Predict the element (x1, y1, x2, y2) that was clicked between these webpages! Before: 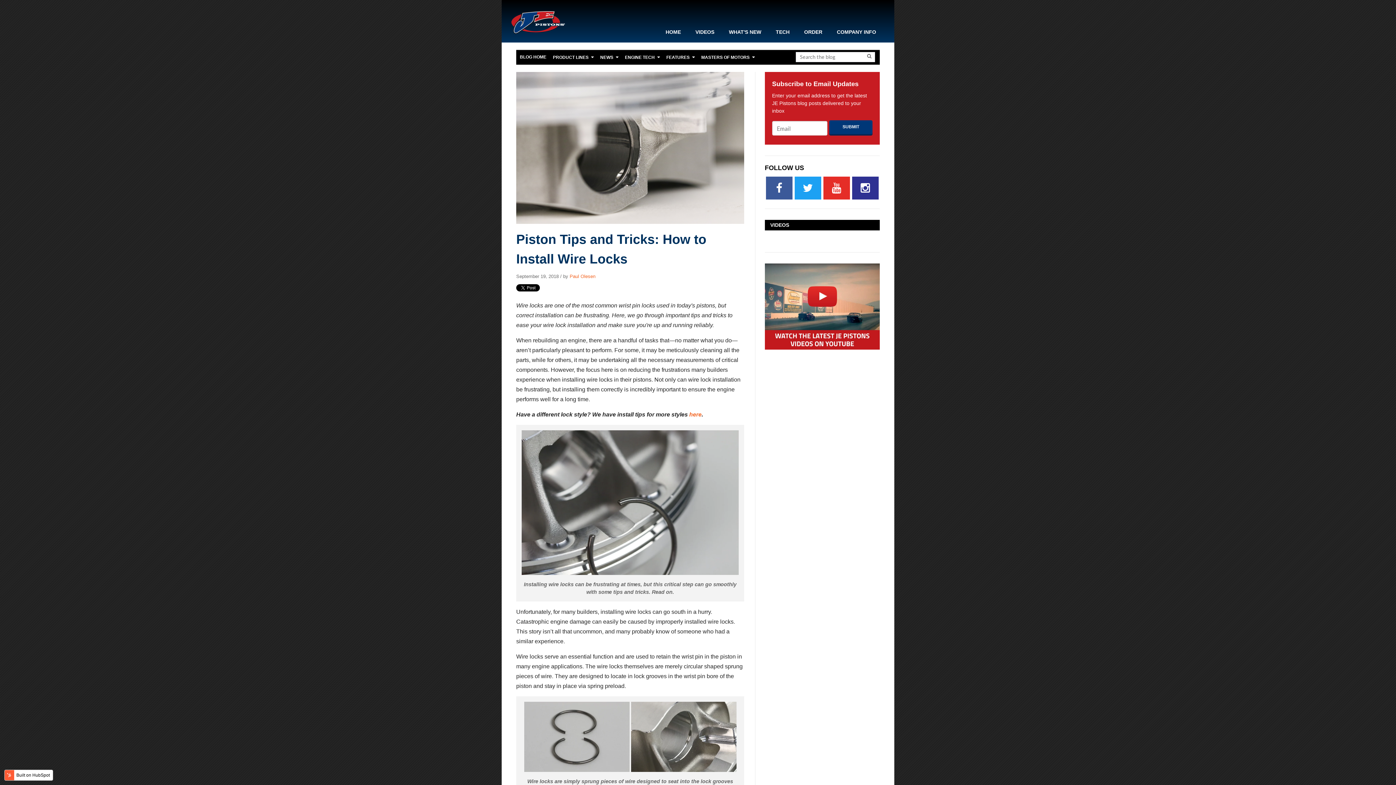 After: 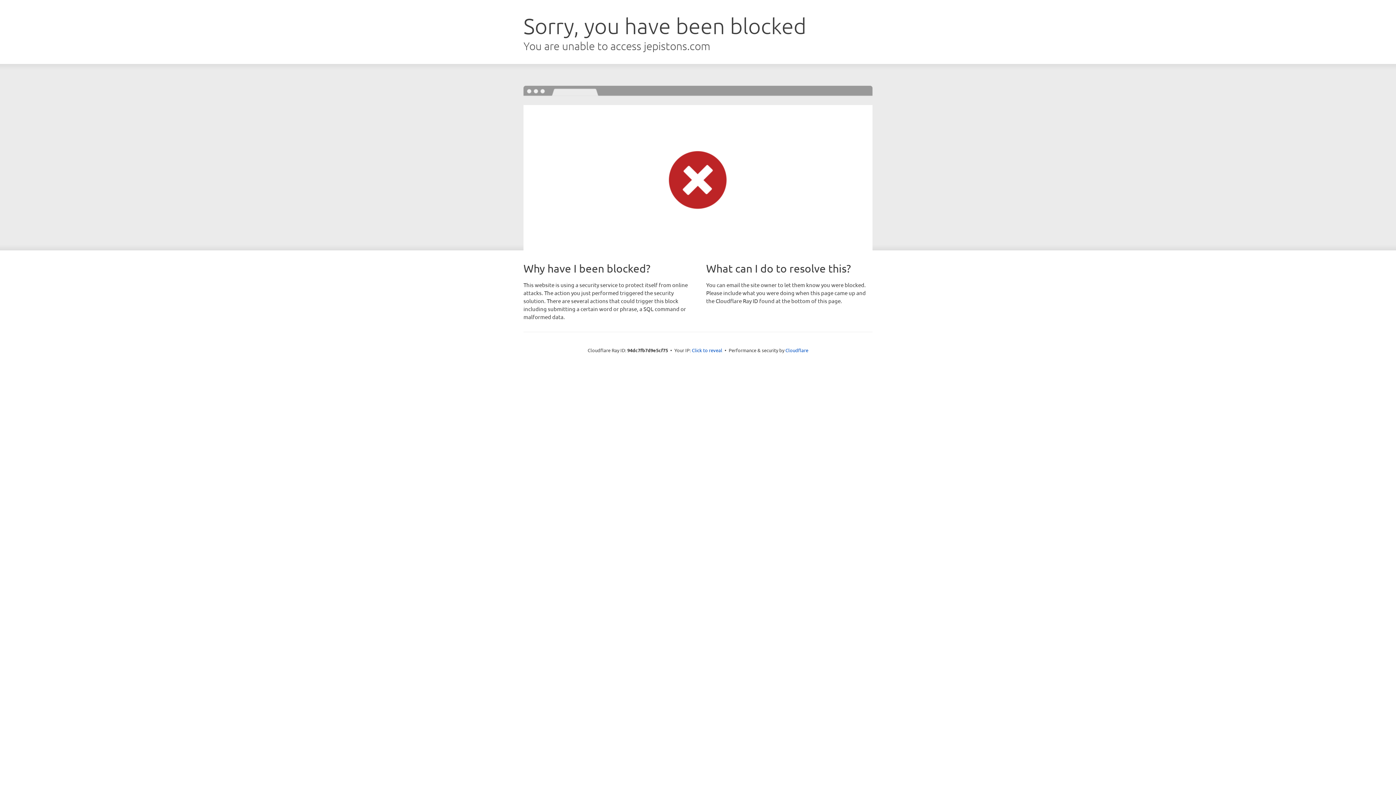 Action: bbox: (510, 26, 565, 33)